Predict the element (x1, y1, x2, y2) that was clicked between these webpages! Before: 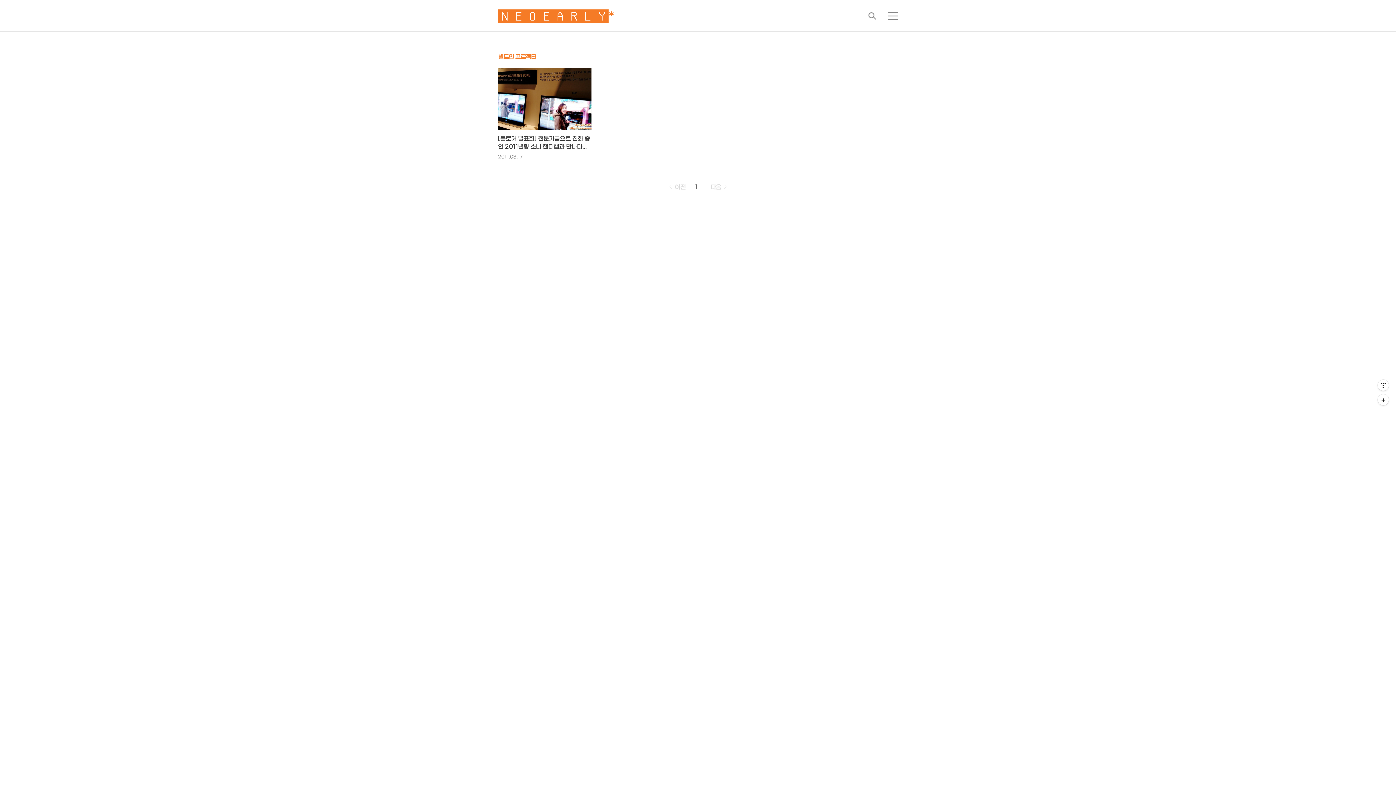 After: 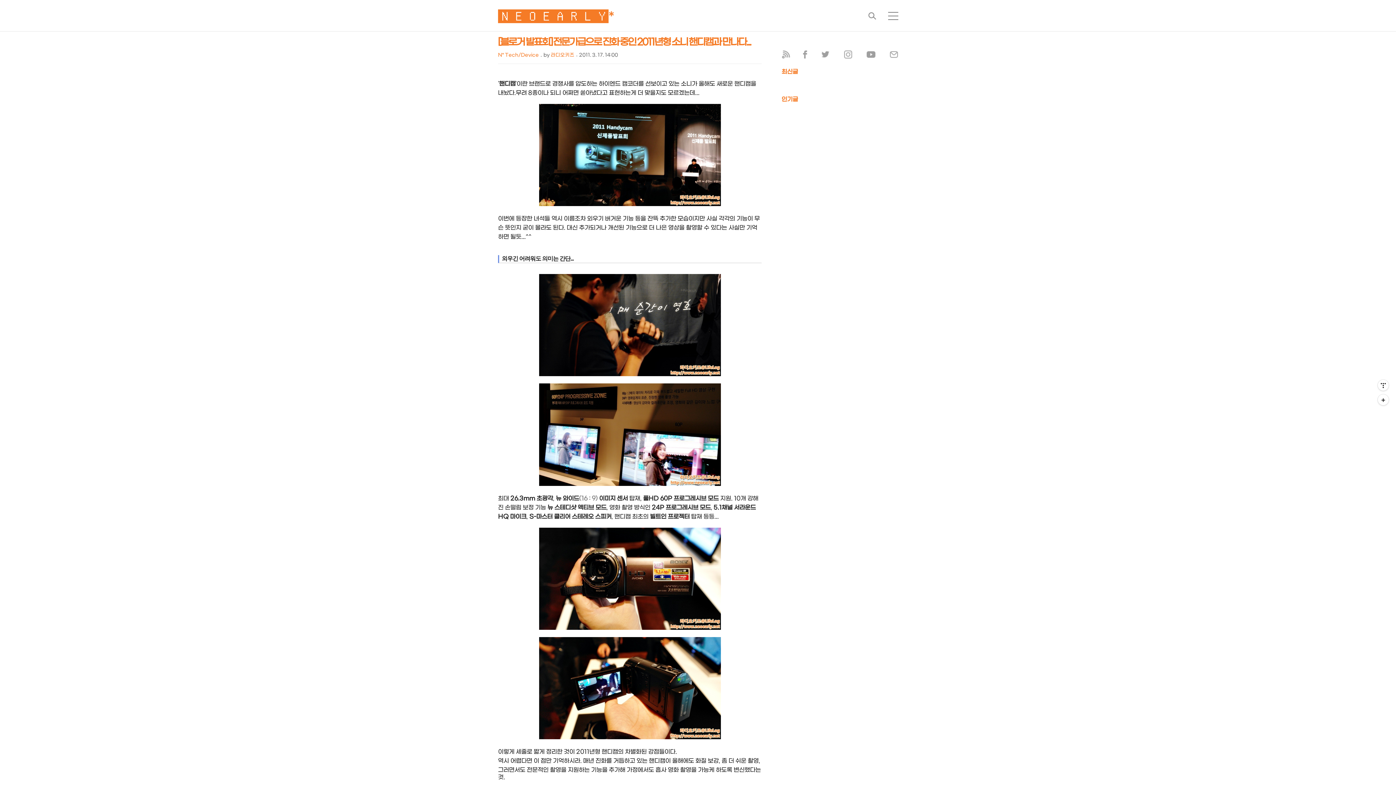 Action: bbox: (498, 68, 591, 159) label: [블로거 발표회] 전문가급으로 진화 중인 2011년형 소니 핸디캠과 만나다...

2011.03.17